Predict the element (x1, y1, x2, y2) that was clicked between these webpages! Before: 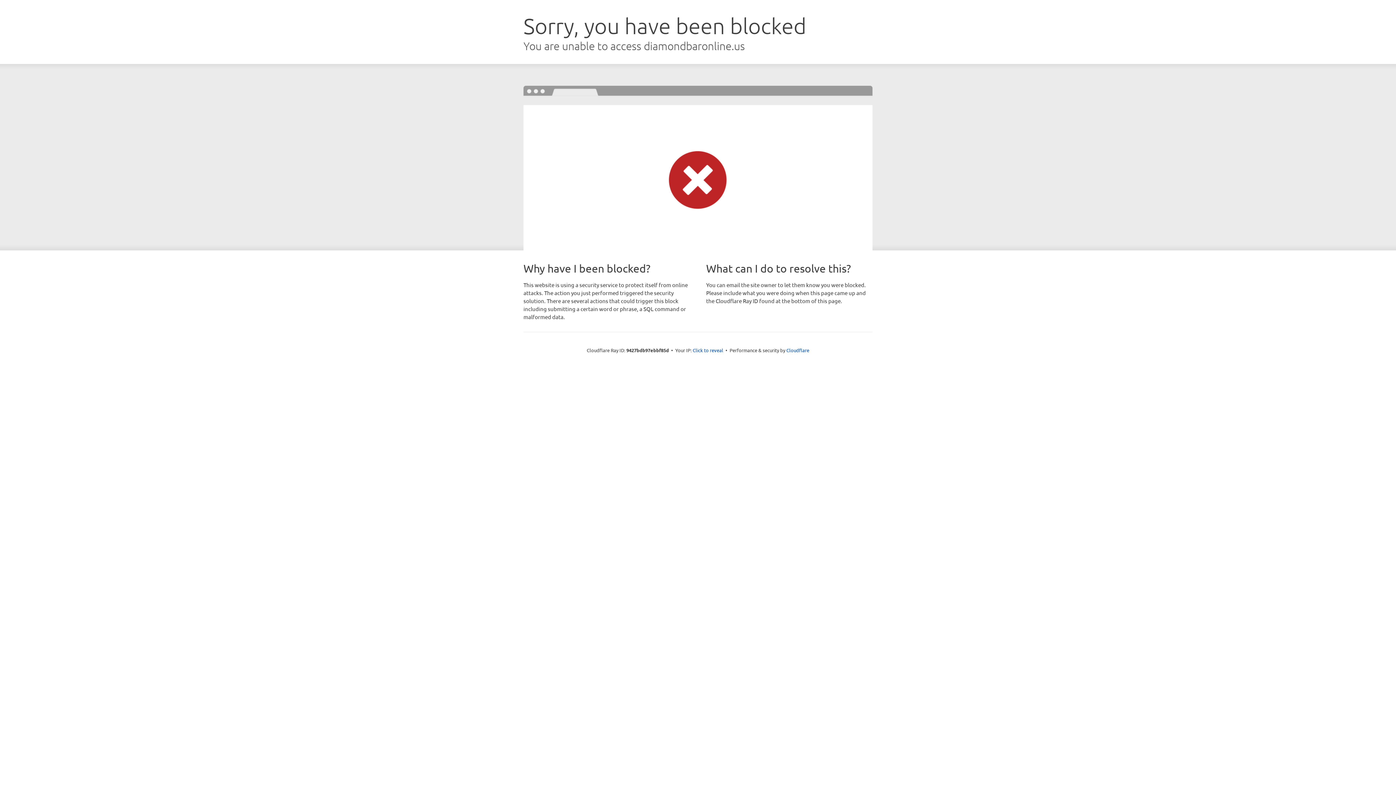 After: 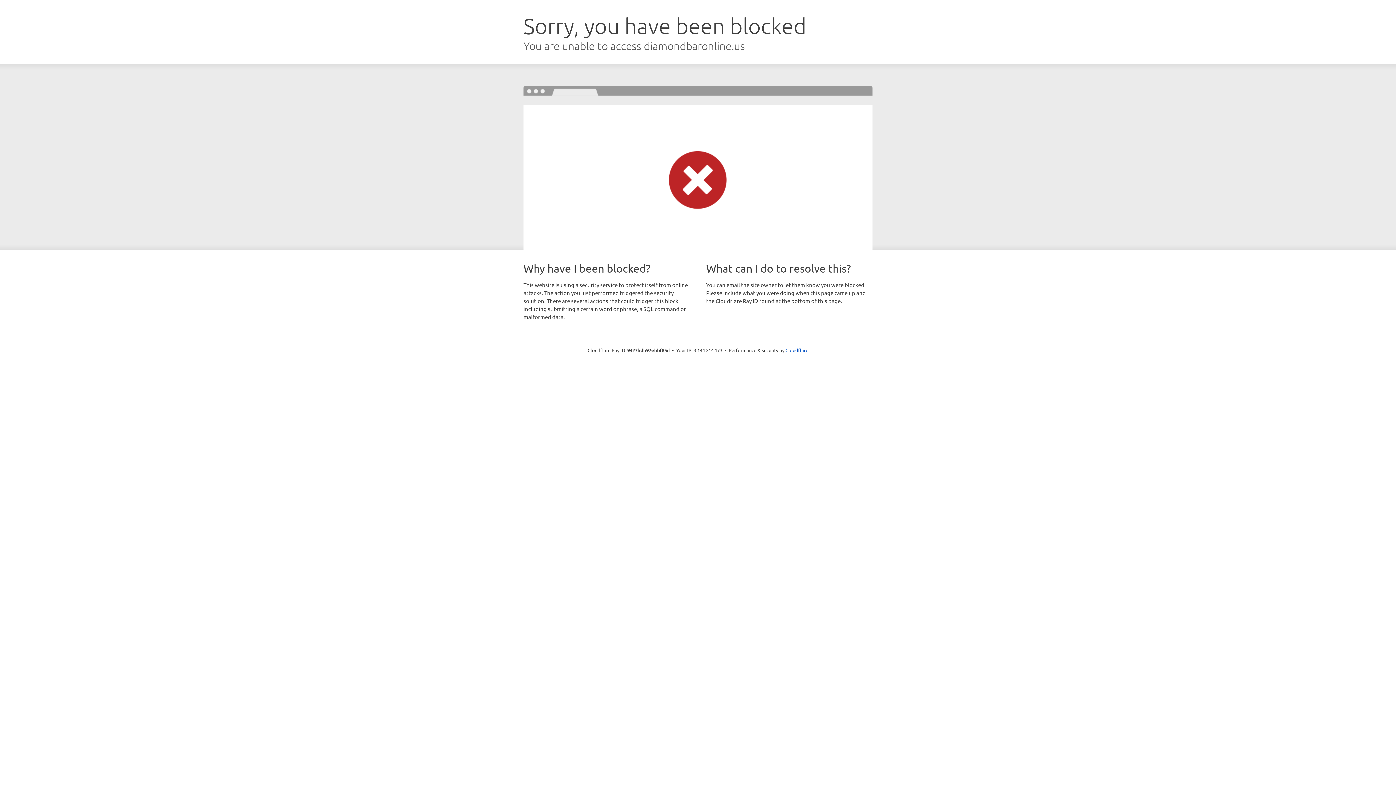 Action: label: Click to reveal bbox: (692, 346, 723, 353)